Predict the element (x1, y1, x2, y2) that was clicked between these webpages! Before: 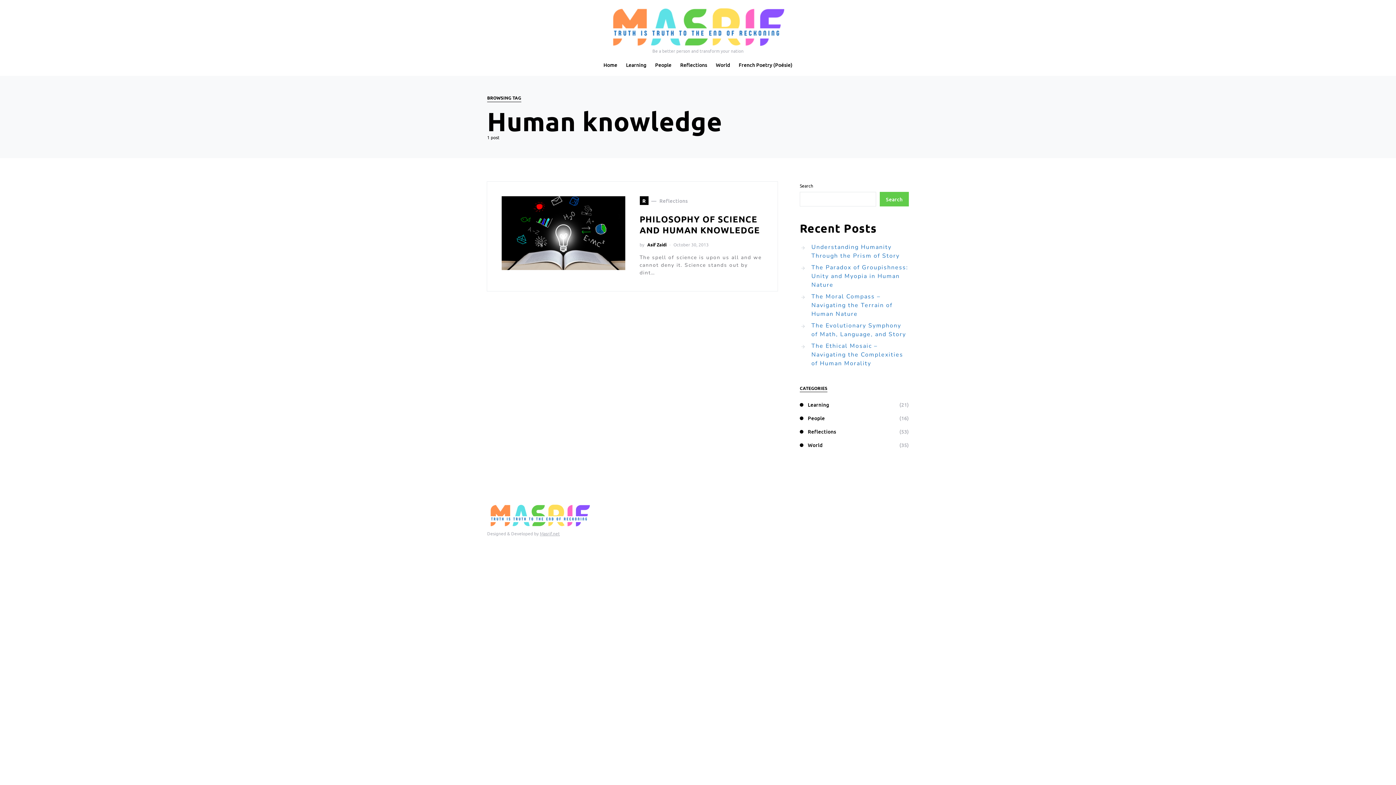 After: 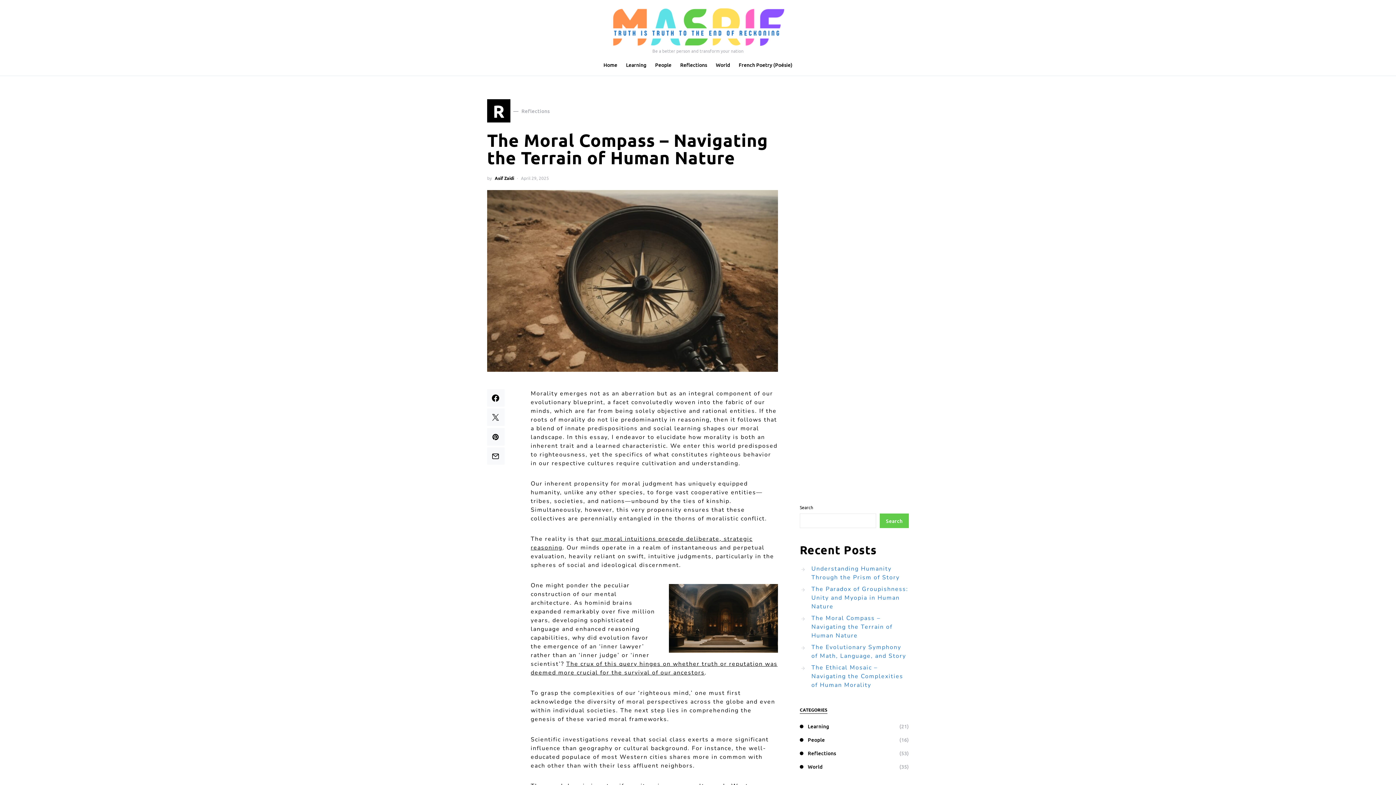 Action: bbox: (800, 290, 909, 320) label: The Moral Compass – Navigating the Terrain of Human Nature